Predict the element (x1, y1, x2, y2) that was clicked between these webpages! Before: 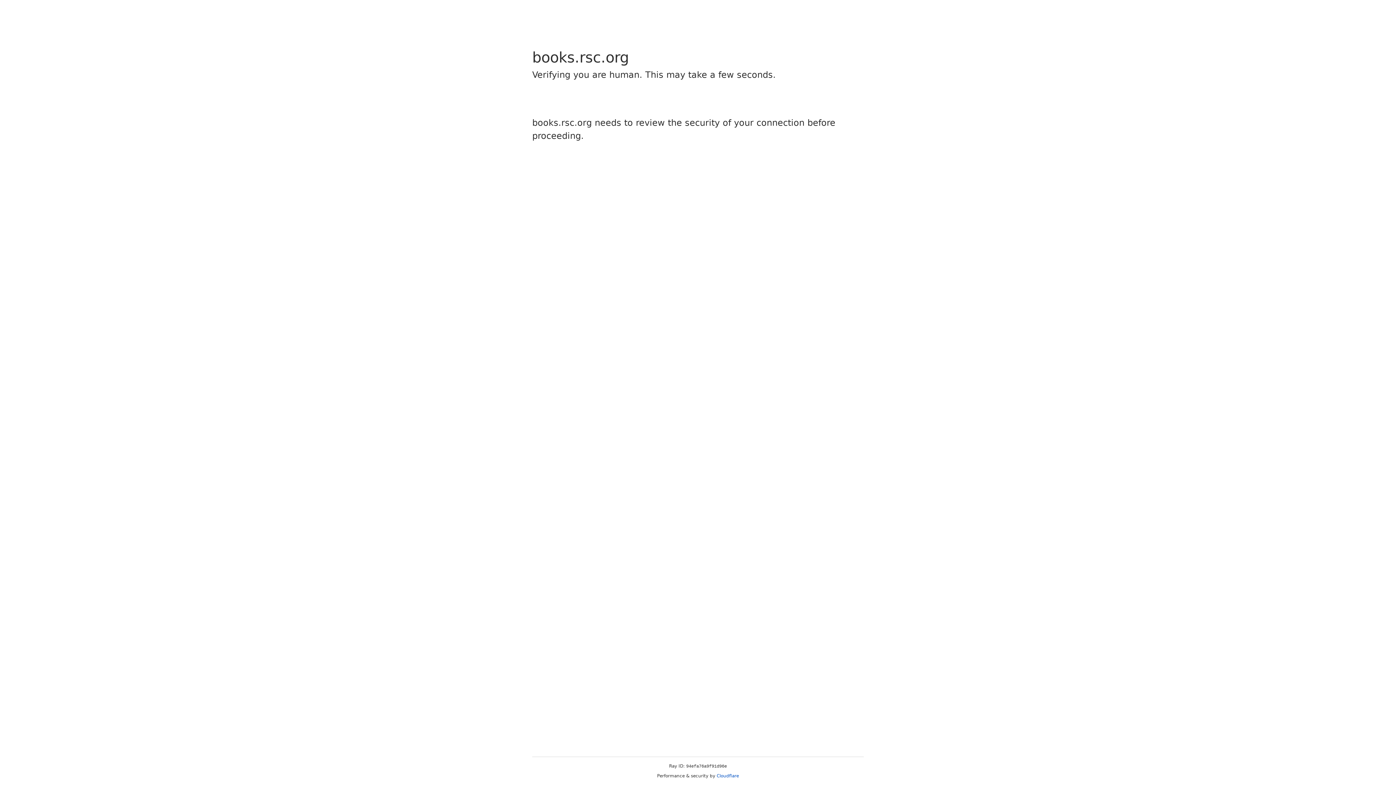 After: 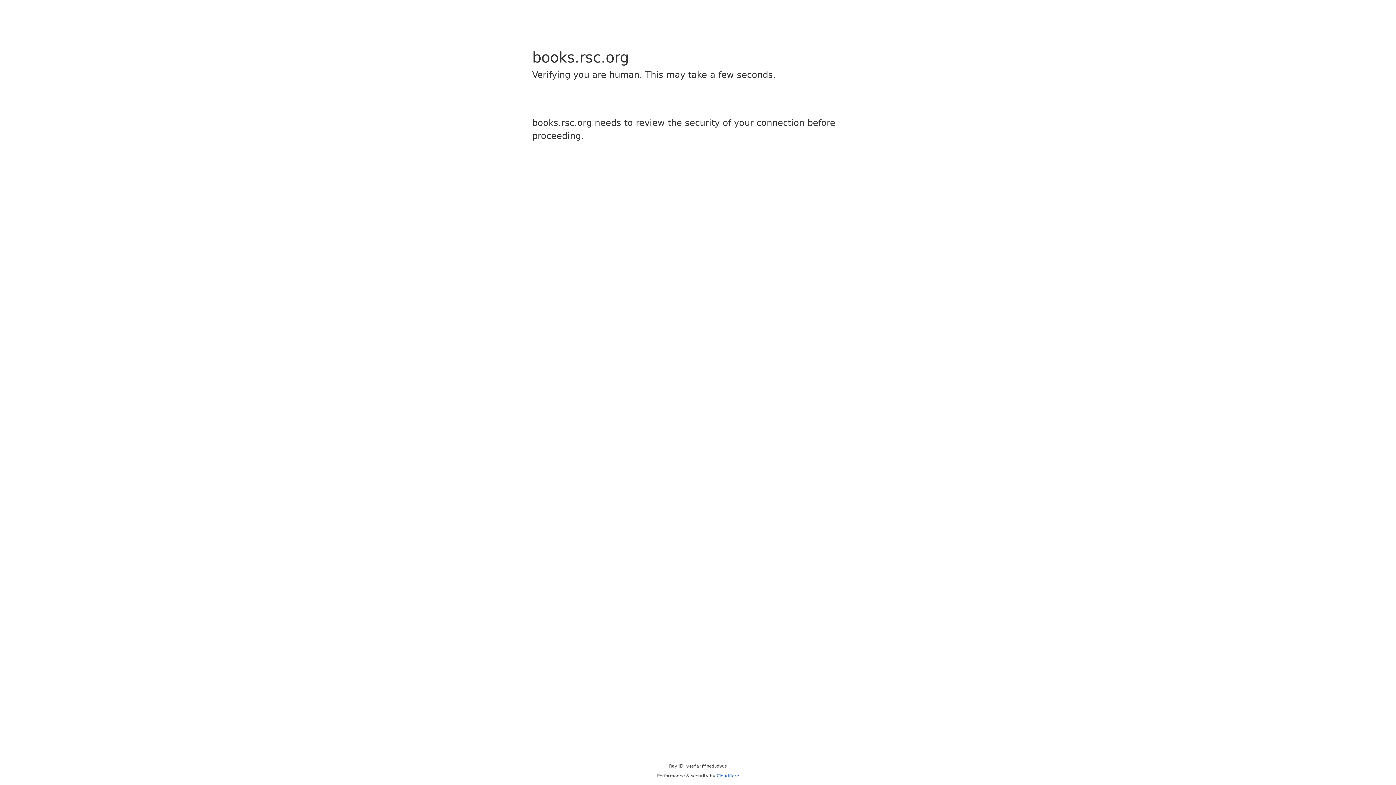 Action: bbox: (716, 773, 739, 778) label: Cloudflare